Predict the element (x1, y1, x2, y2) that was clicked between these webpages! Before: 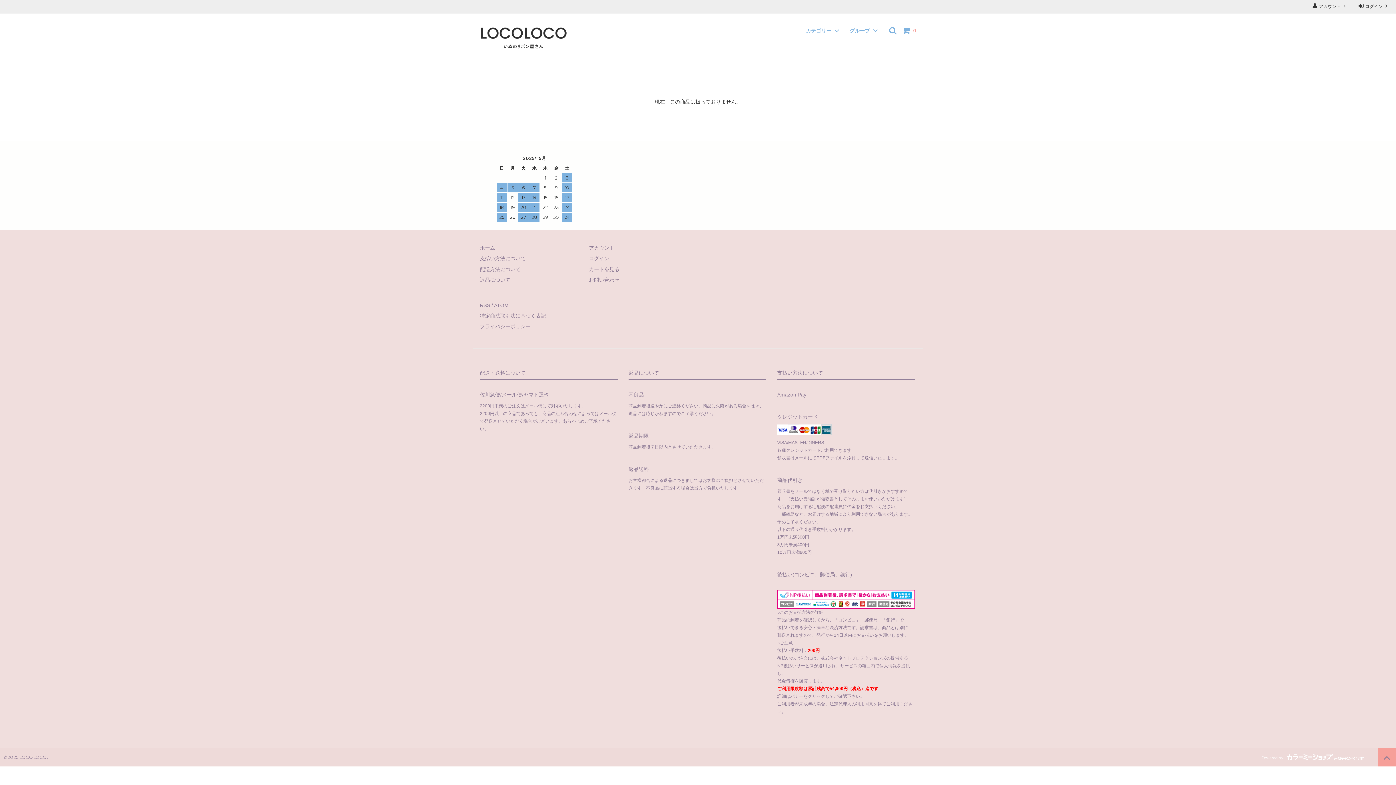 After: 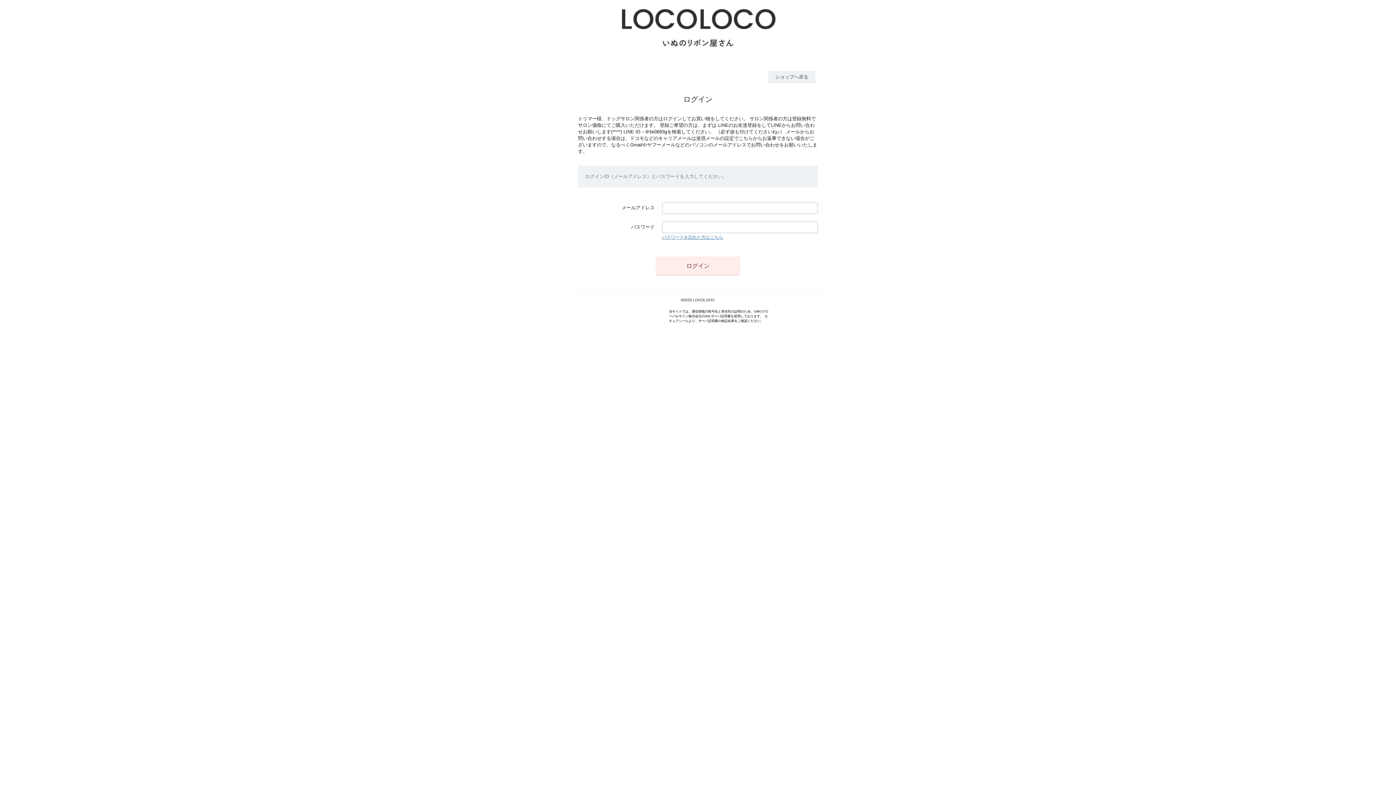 Action: label:  ログイン  bbox: (1352, 0, 1396, 13)